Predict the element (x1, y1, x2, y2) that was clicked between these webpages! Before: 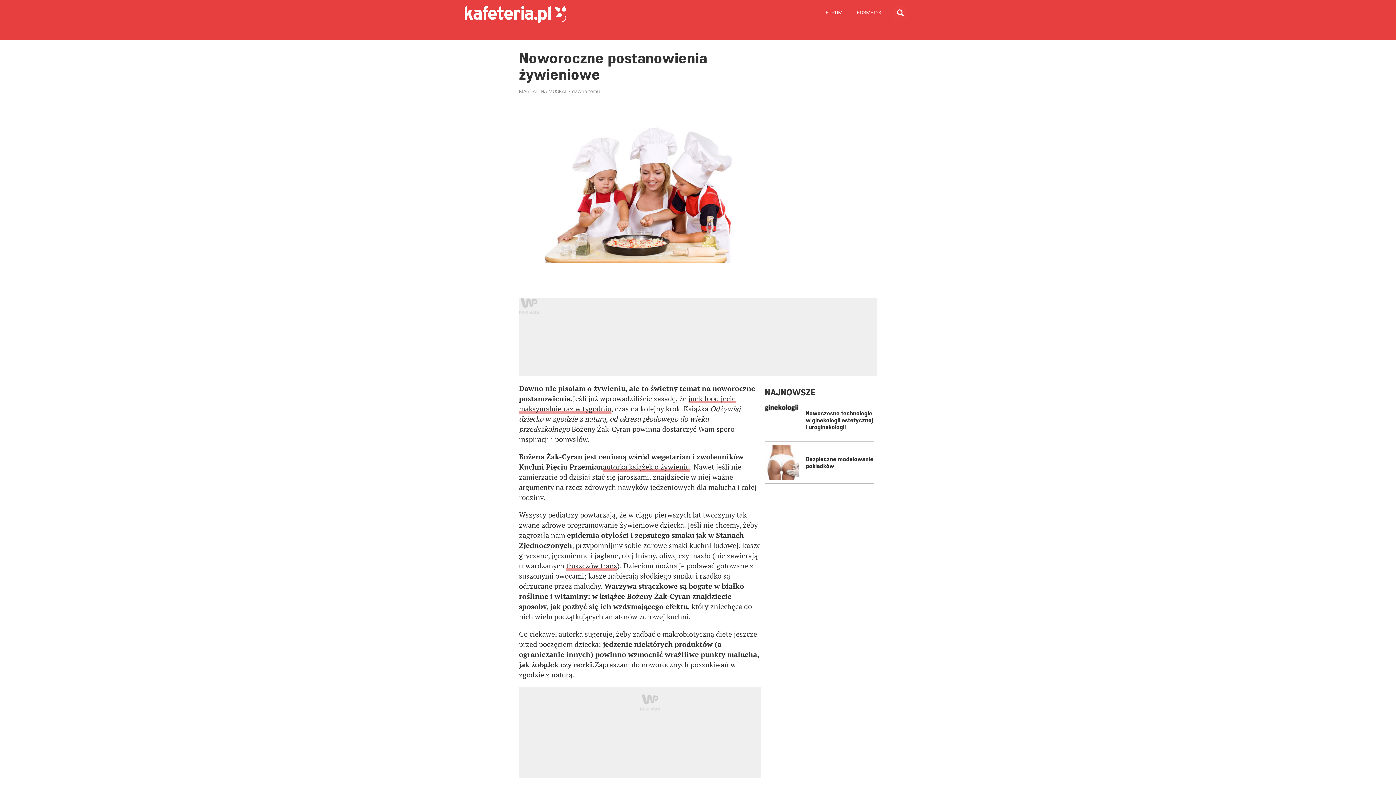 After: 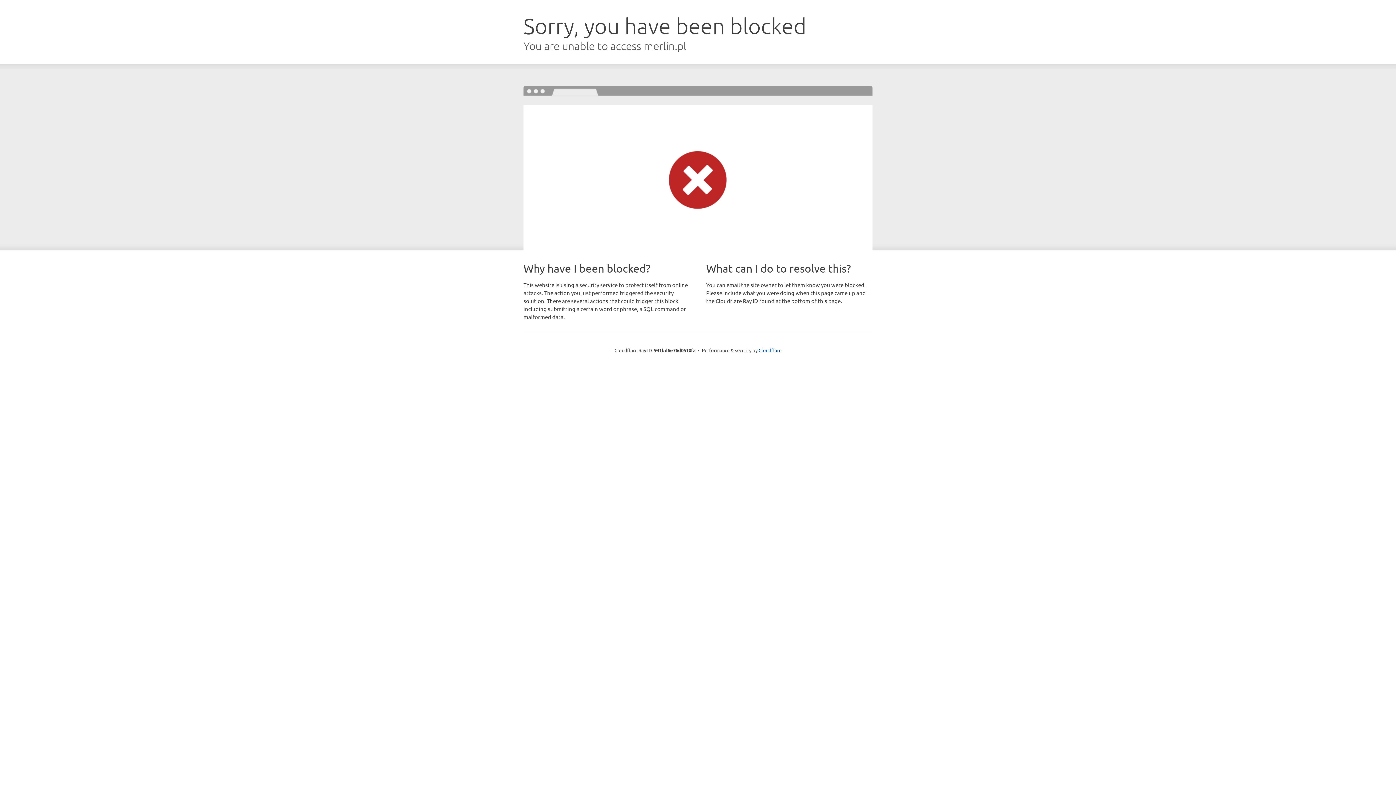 Action: label: autorką książek o żywieniu bbox: (603, 462, 690, 472)